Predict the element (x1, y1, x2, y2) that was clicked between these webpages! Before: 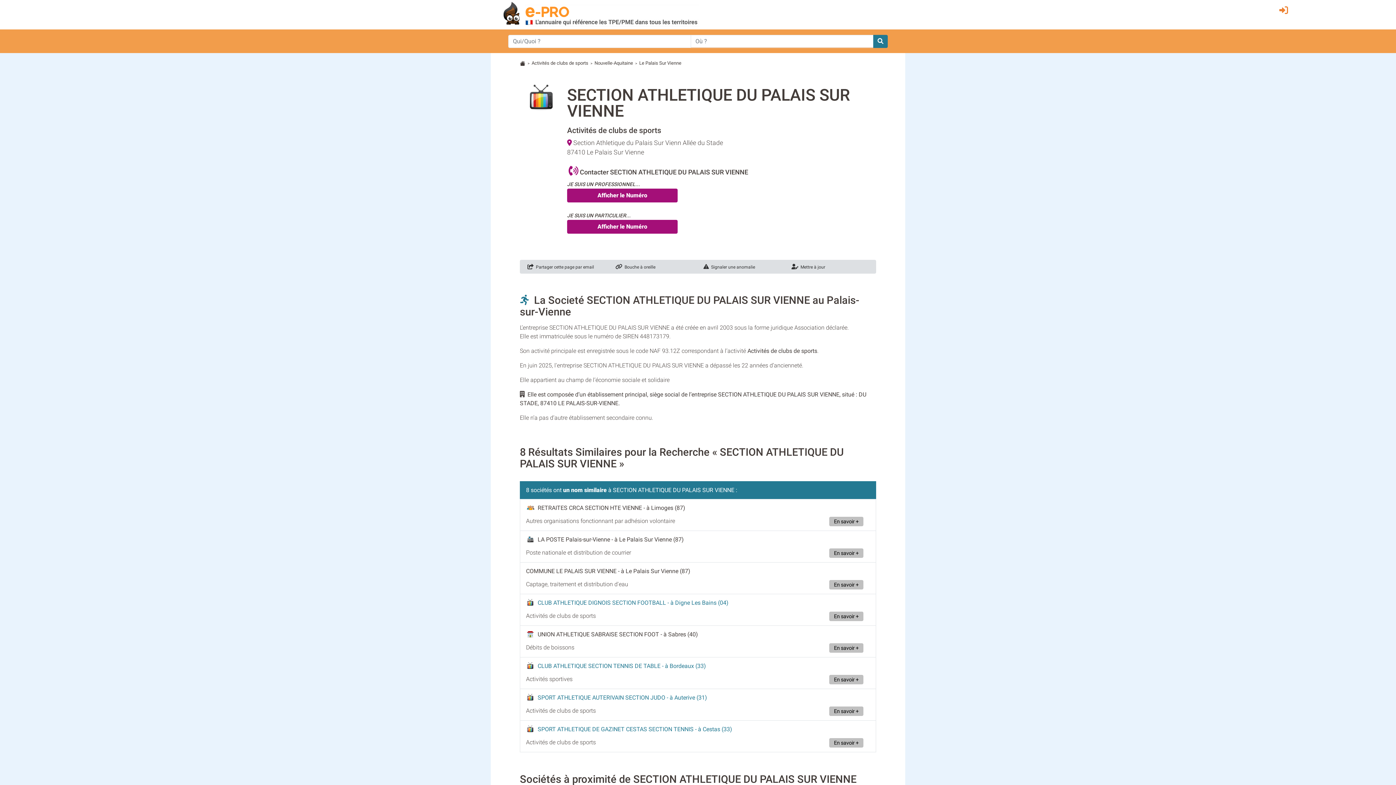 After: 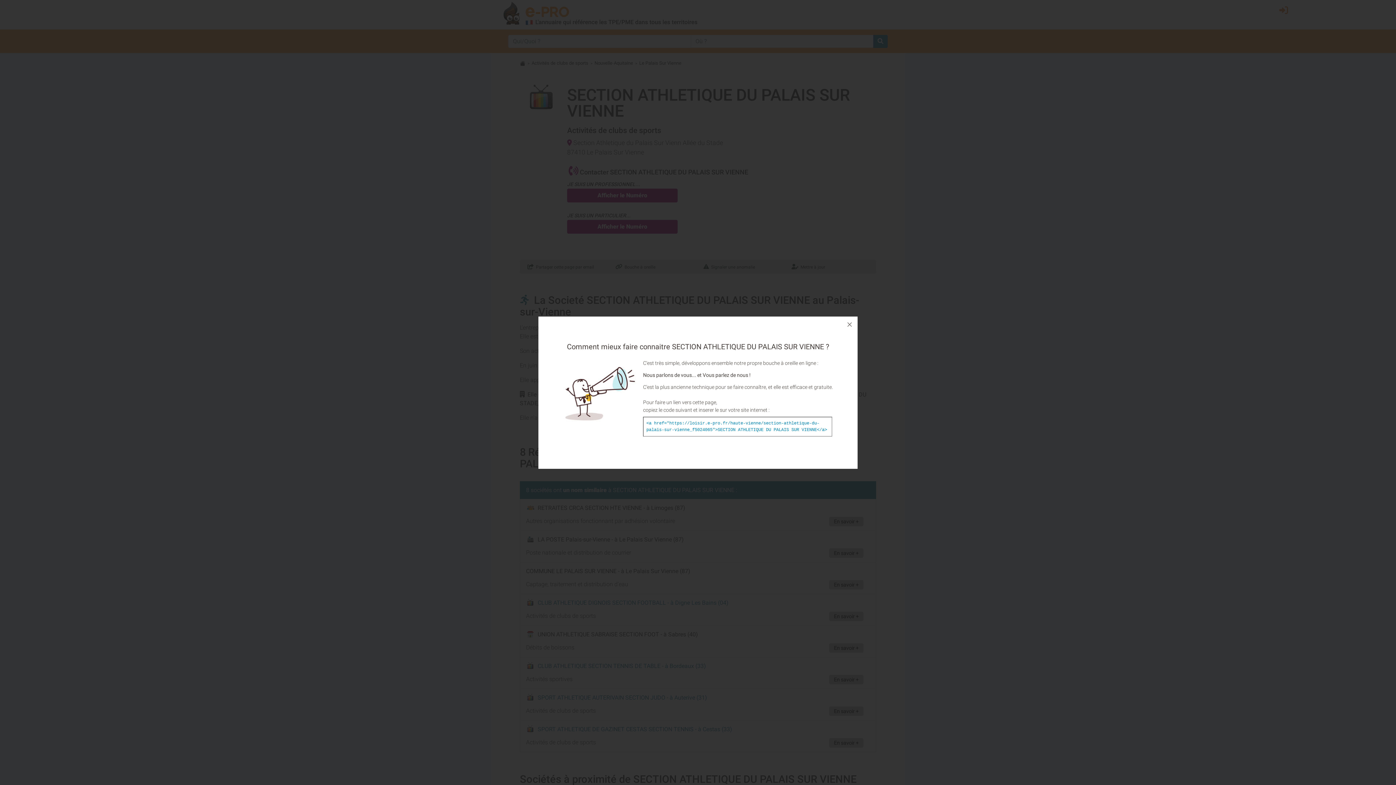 Action: label:   Bouche à oreille bbox: (615, 264, 655, 269)